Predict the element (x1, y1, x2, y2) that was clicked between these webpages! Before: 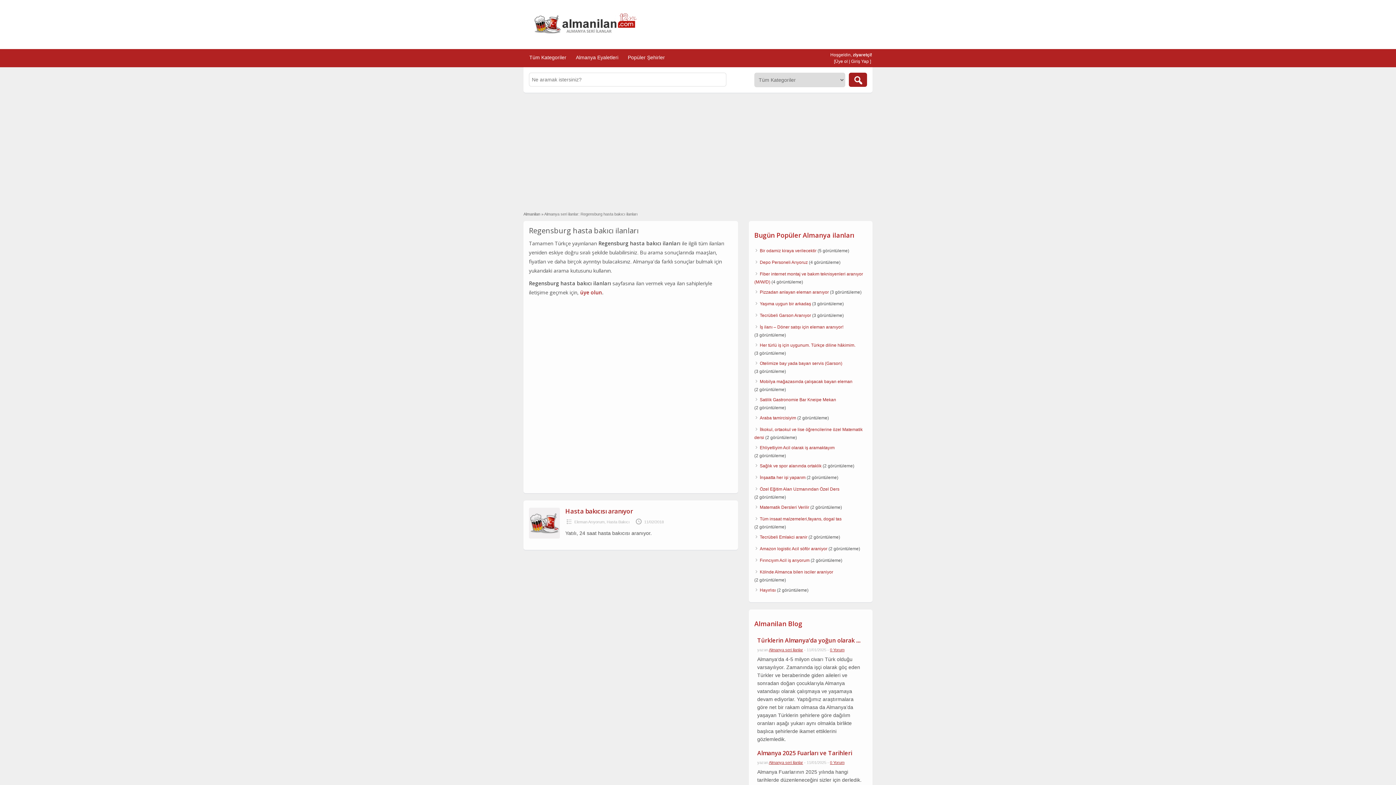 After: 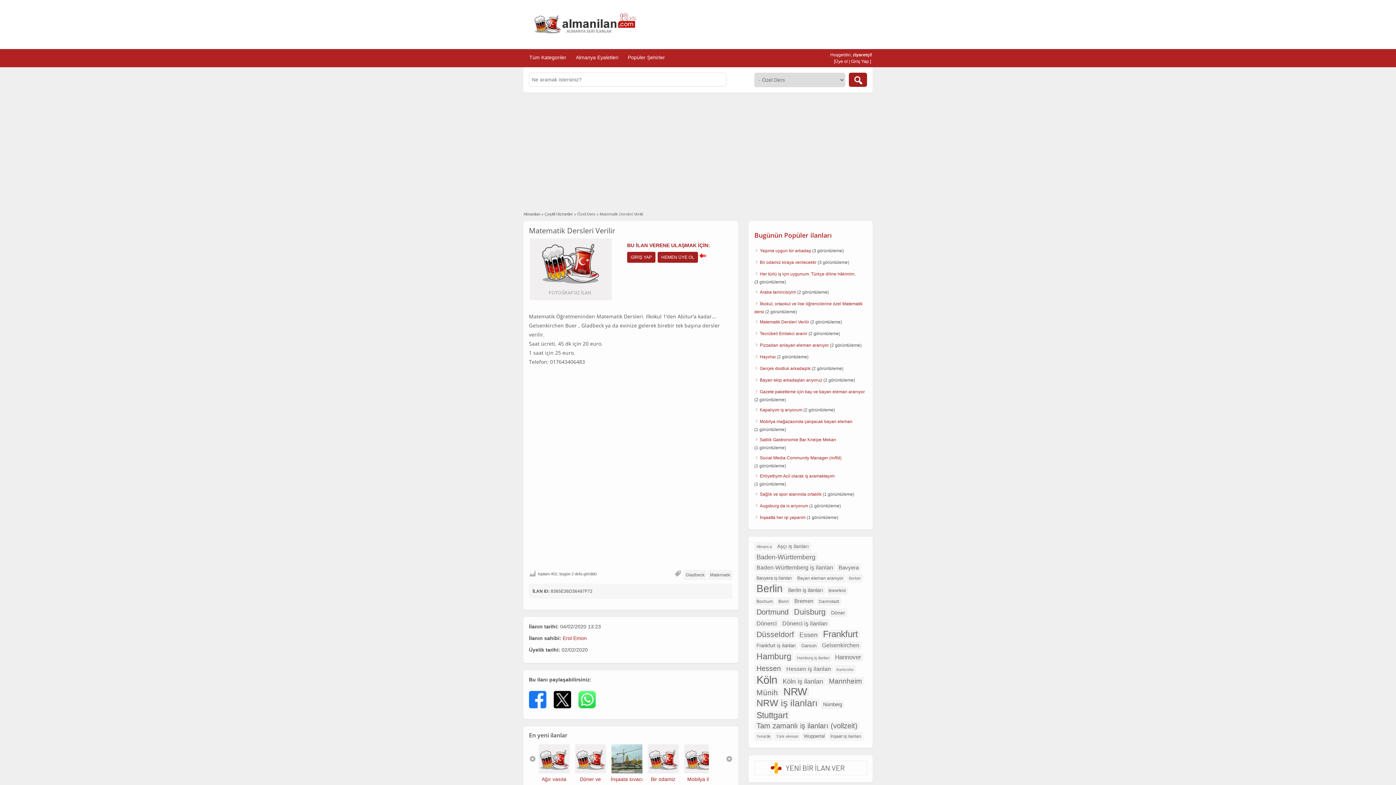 Action: label: Matematik Dersleri Verilir bbox: (760, 505, 809, 510)